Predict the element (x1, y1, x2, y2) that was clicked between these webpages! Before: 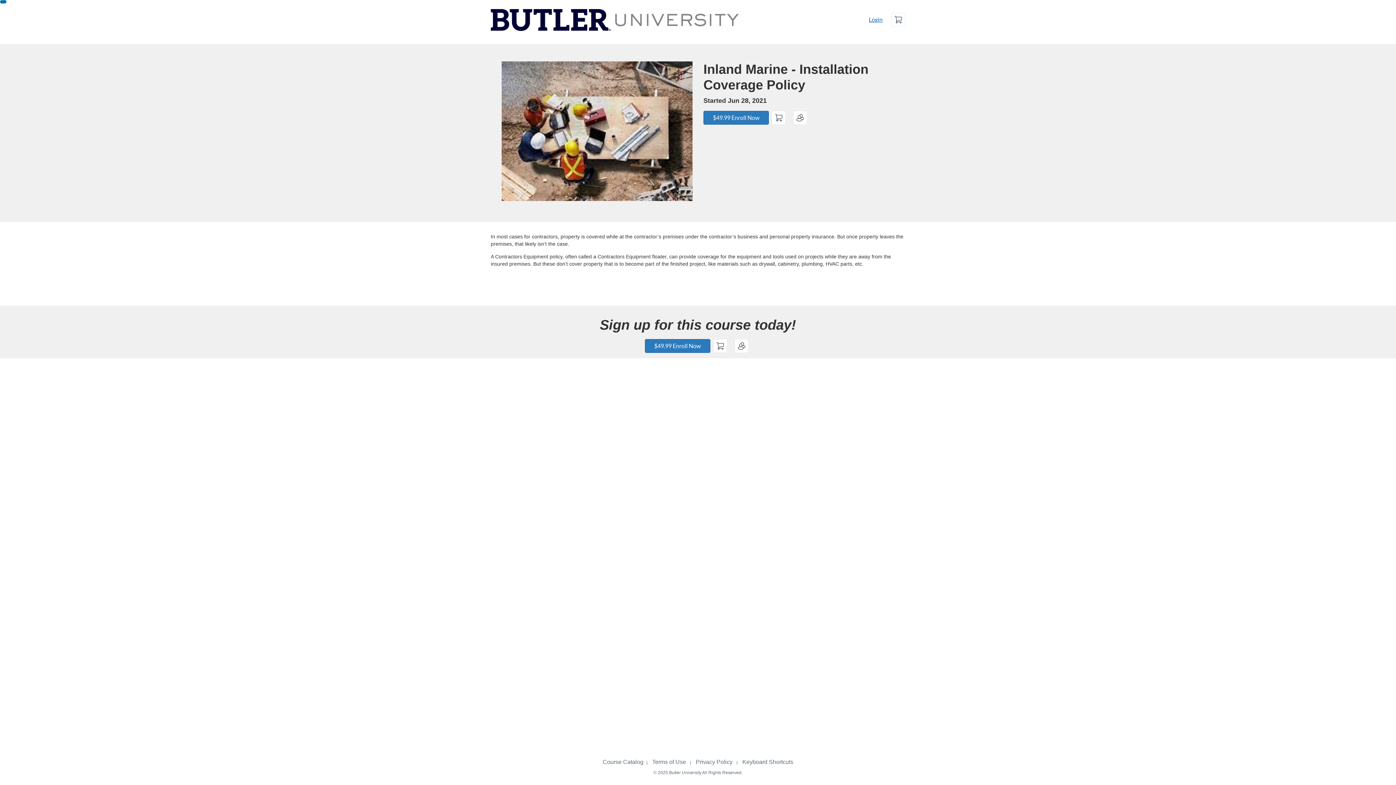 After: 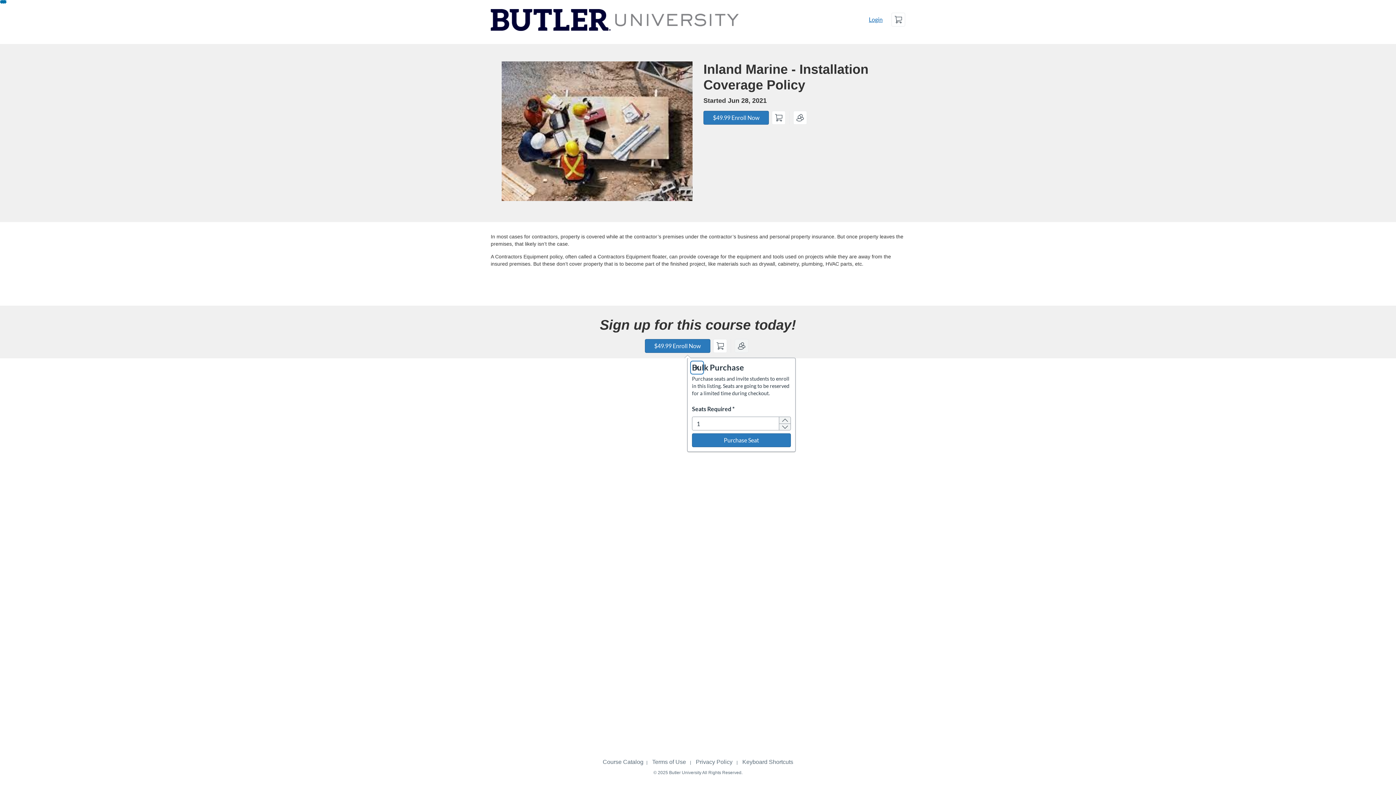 Action: label: Bulk Purchase bbox: (734, 339, 748, 352)